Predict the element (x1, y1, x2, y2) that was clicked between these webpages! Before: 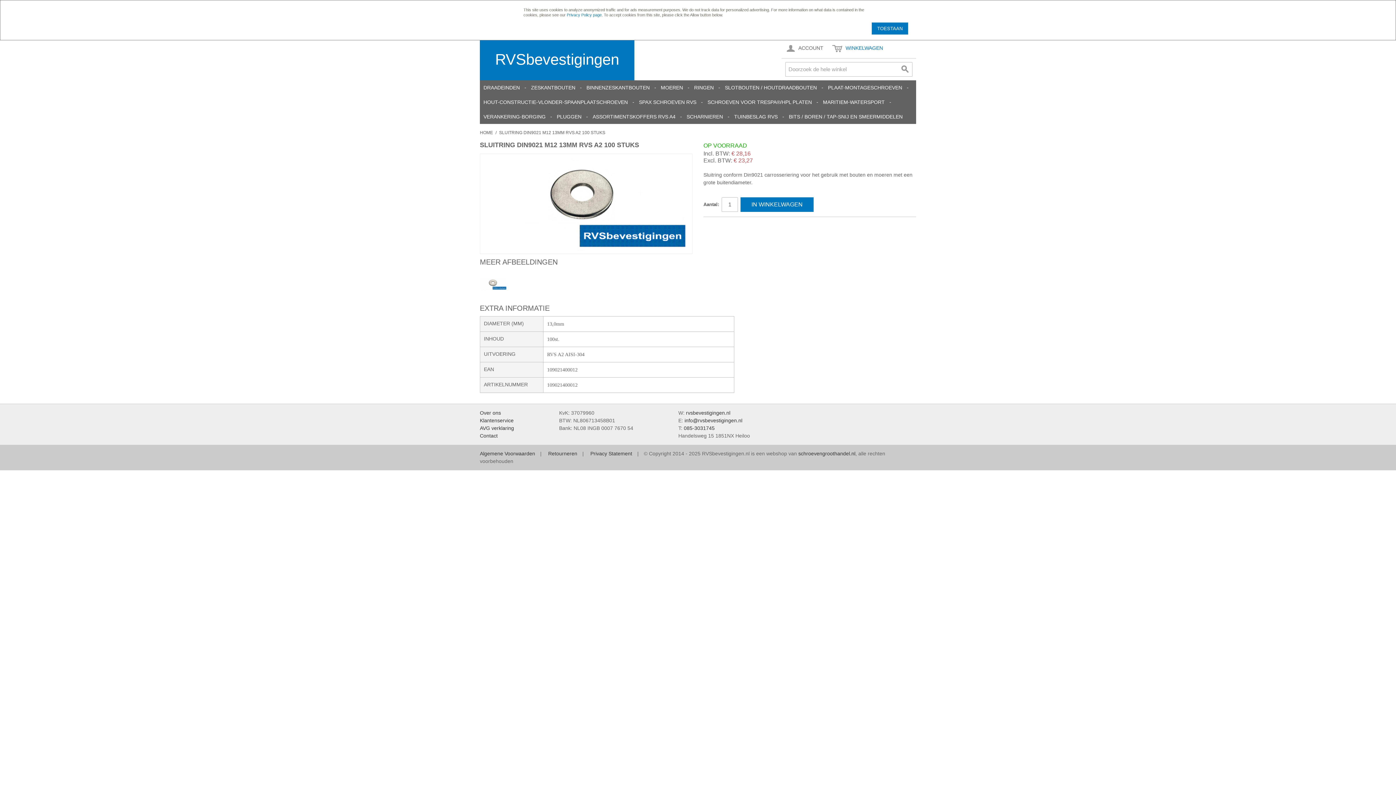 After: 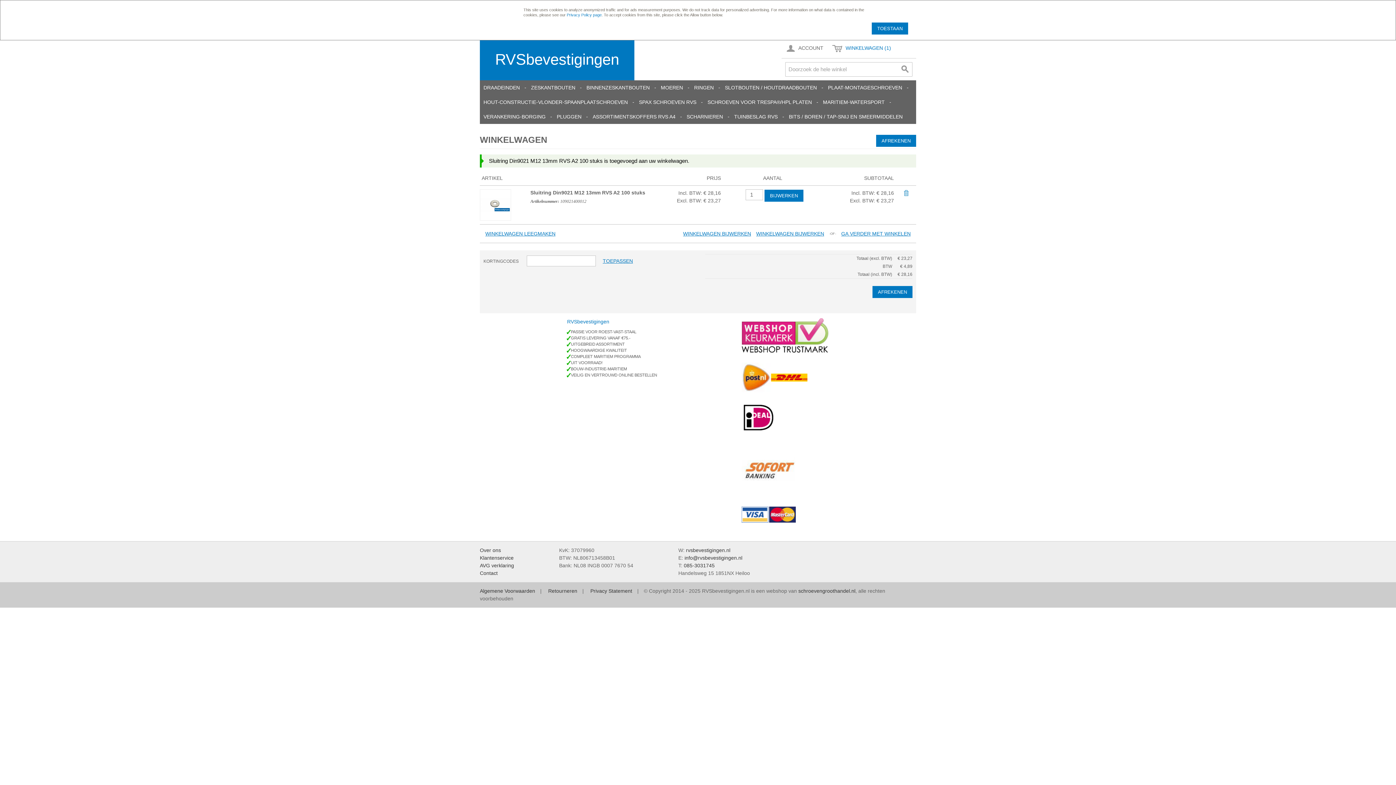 Action: bbox: (740, 197, 813, 211) label: IN WINKELWAGEN